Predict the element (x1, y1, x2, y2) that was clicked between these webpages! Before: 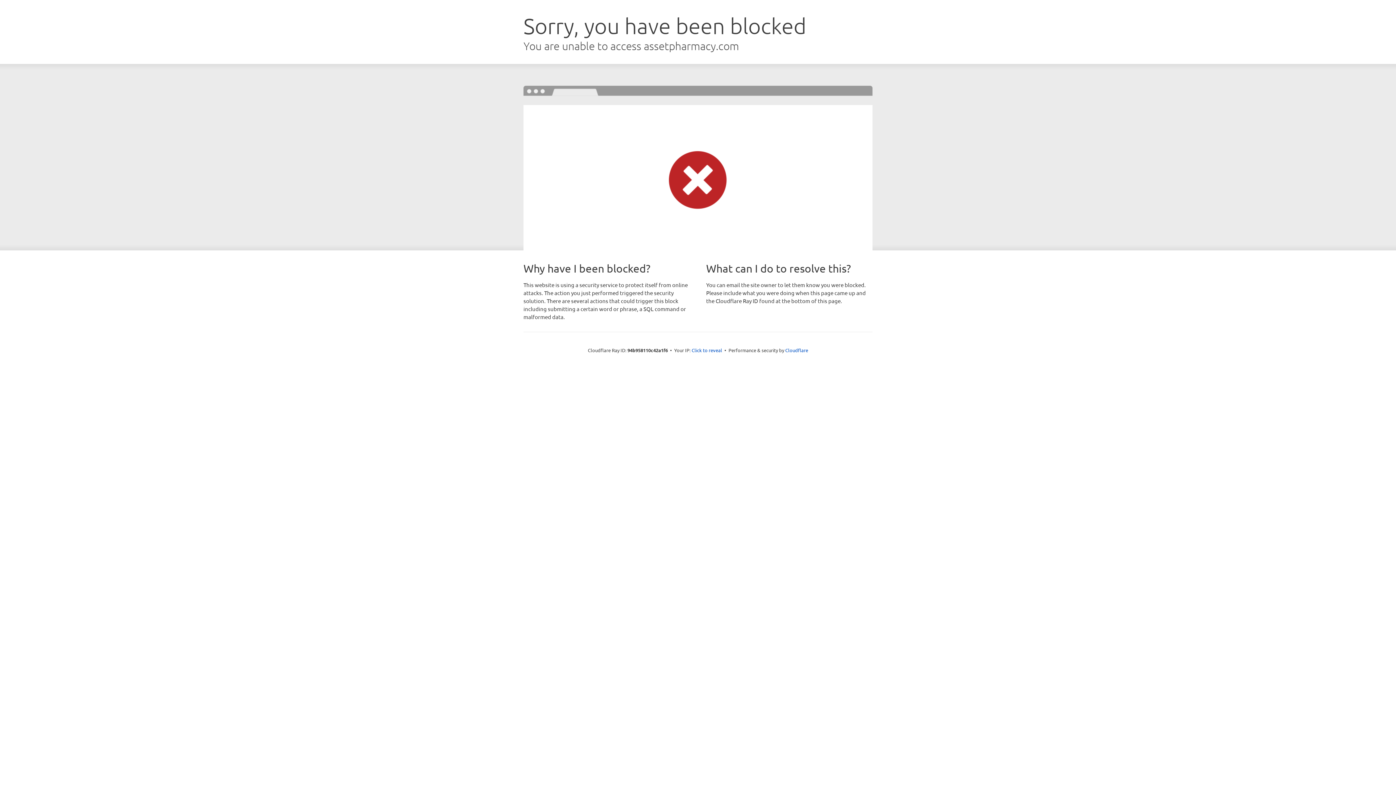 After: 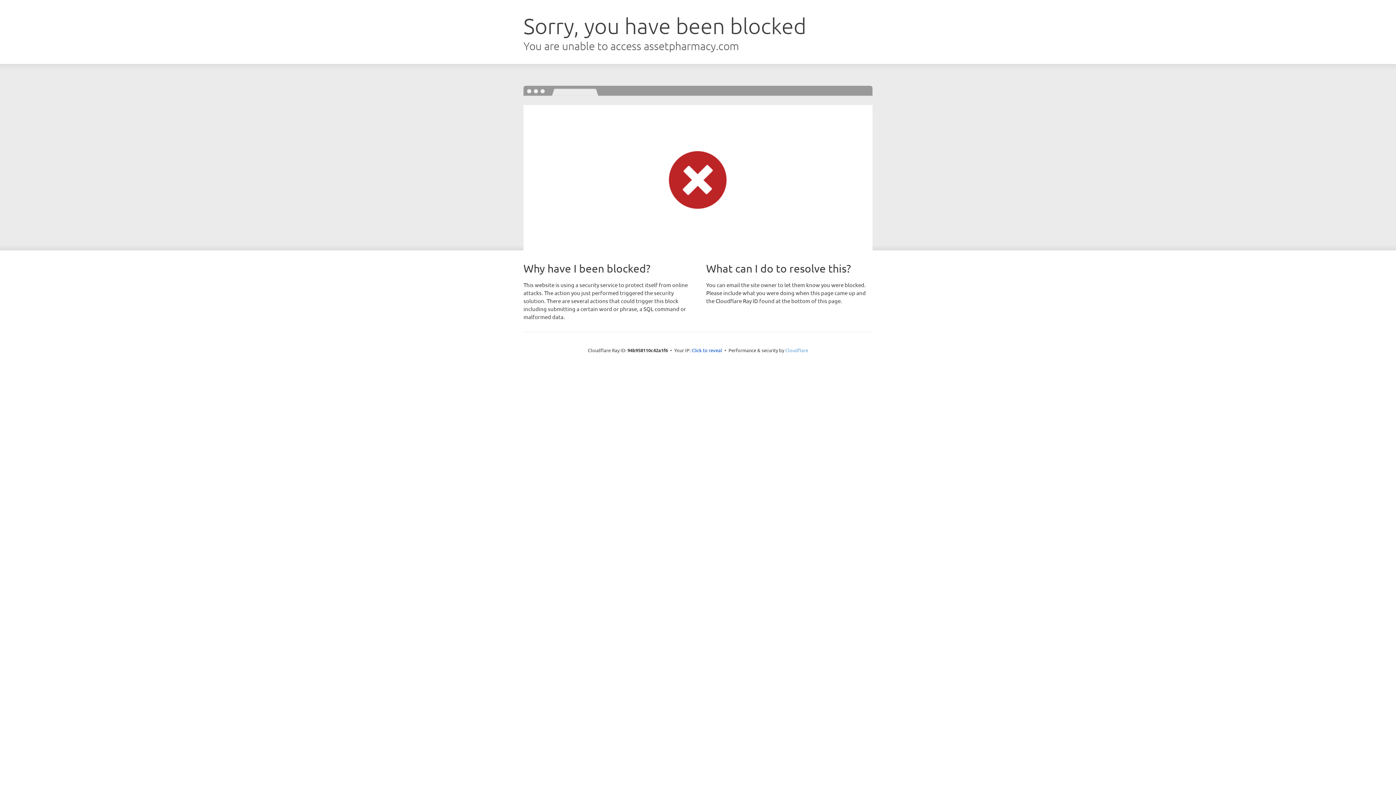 Action: label: Cloudflare bbox: (785, 347, 808, 353)